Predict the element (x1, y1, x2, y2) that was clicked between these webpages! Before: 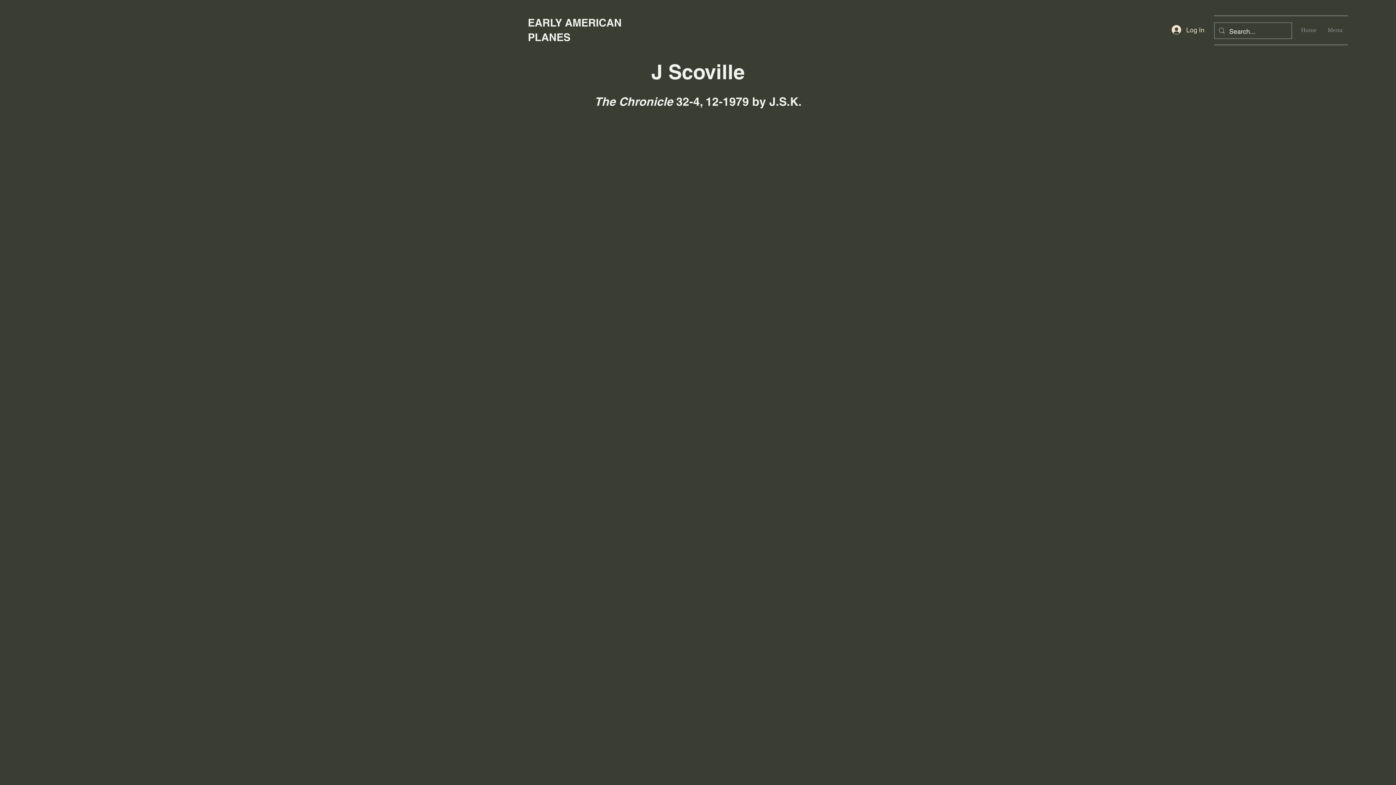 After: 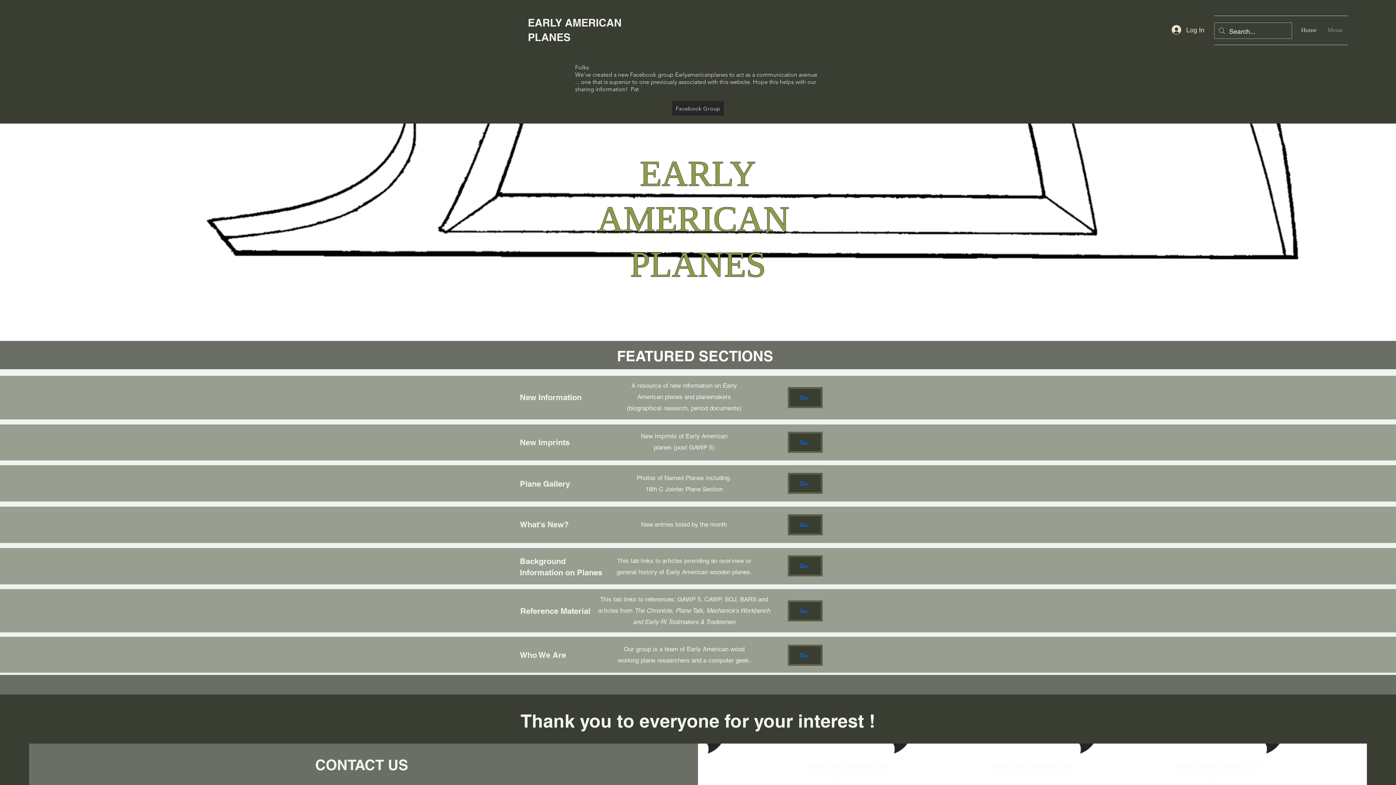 Action: bbox: (1296, 16, 1322, 44) label: Home